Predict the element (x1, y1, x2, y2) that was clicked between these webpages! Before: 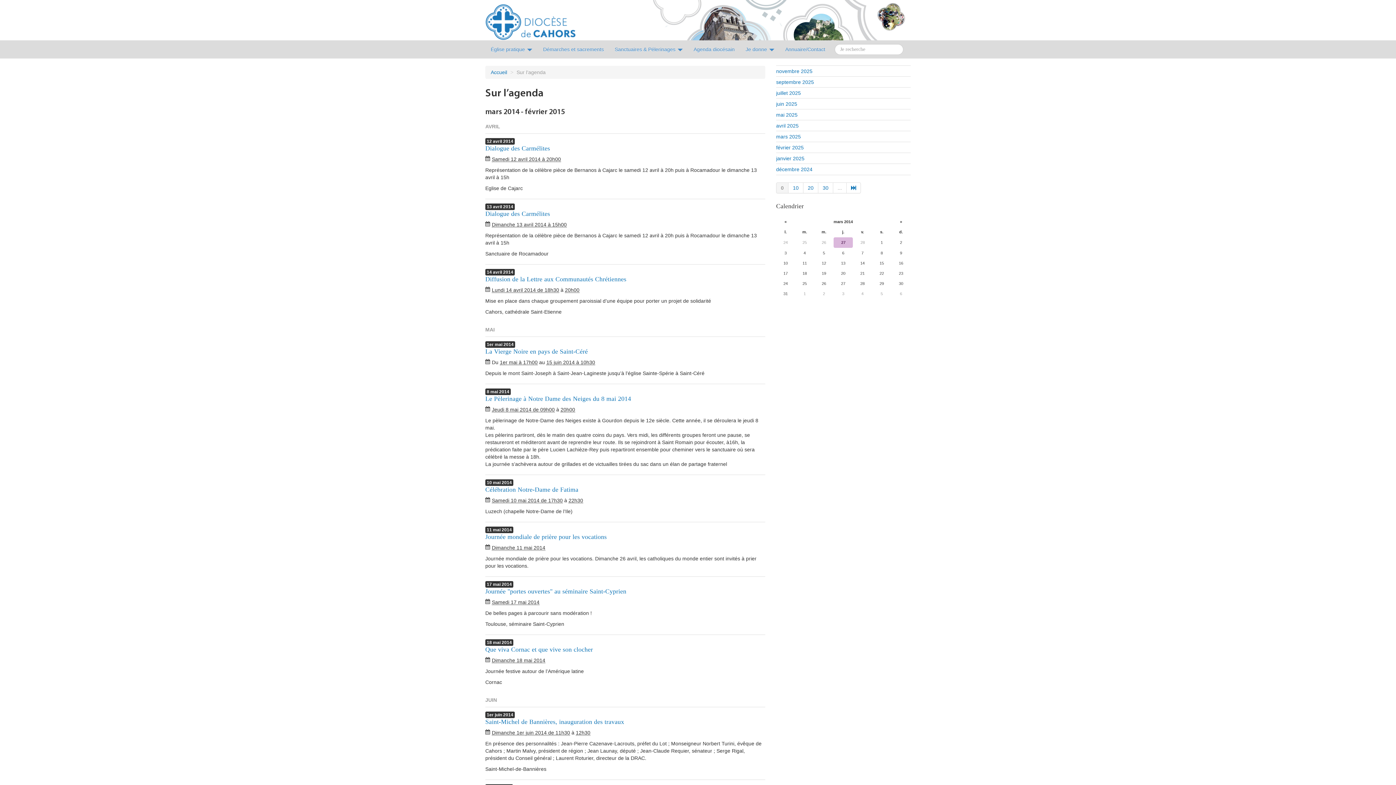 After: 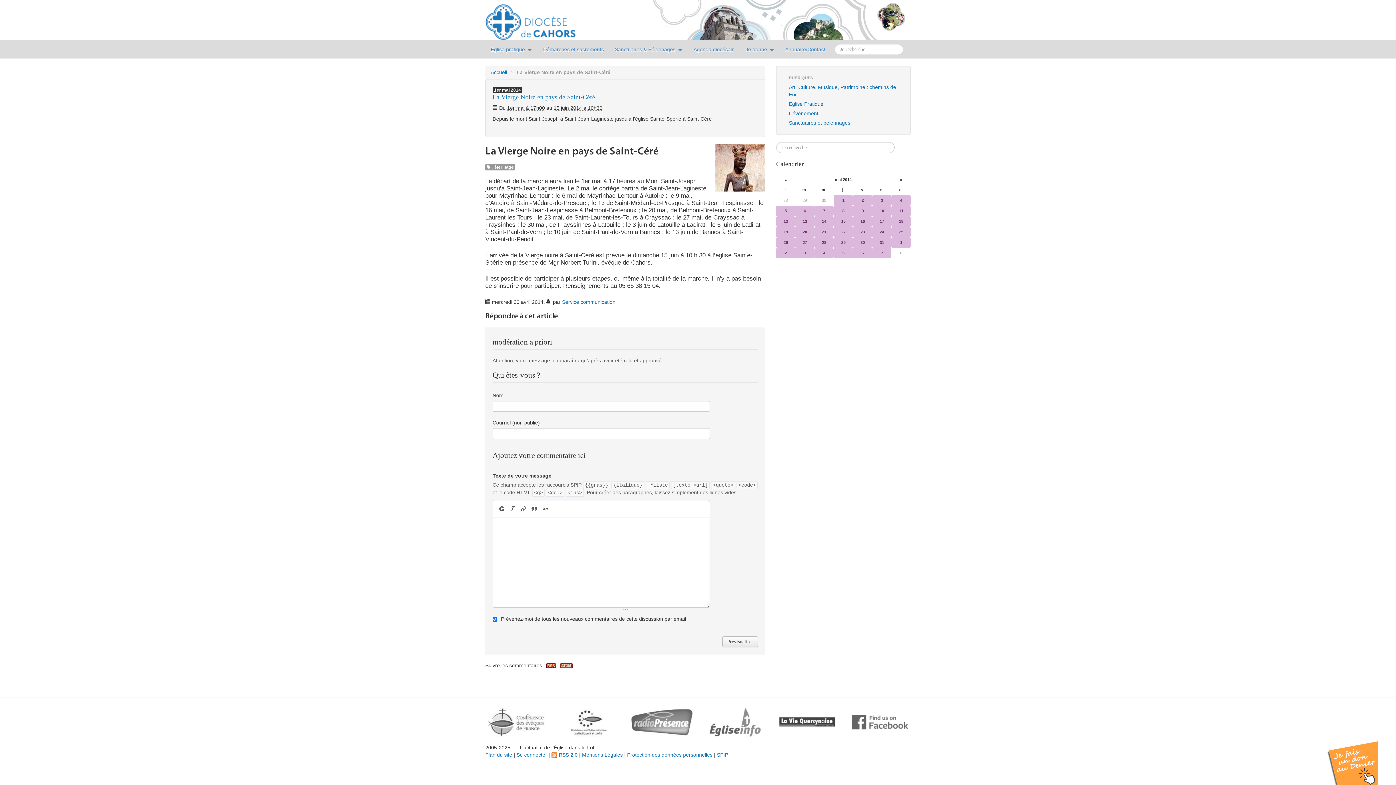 Action: bbox: (485, 348, 588, 355) label: La Vierge Noire en pays de Saint-Céré